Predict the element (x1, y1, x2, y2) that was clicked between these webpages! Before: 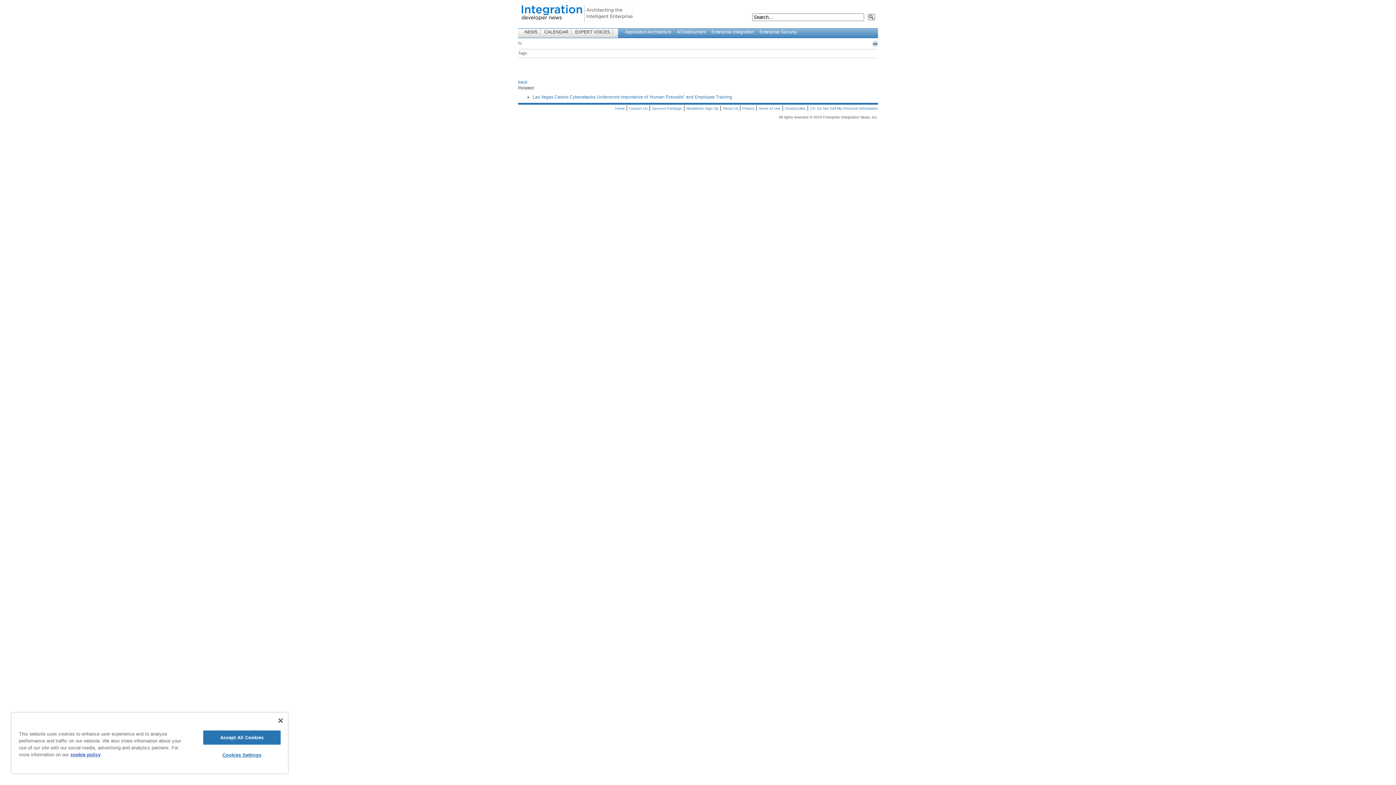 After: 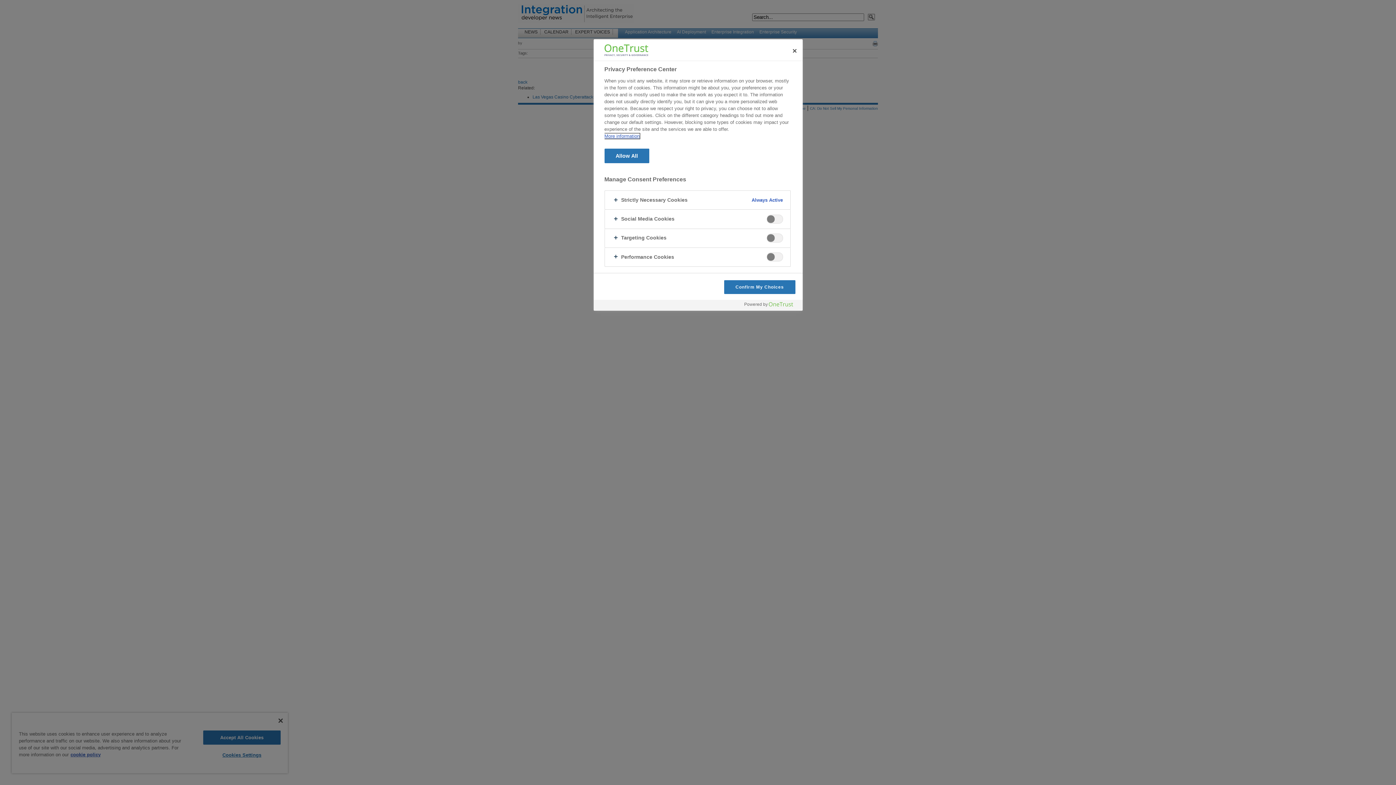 Action: bbox: (203, 748, 280, 762) label: Cookies Settings